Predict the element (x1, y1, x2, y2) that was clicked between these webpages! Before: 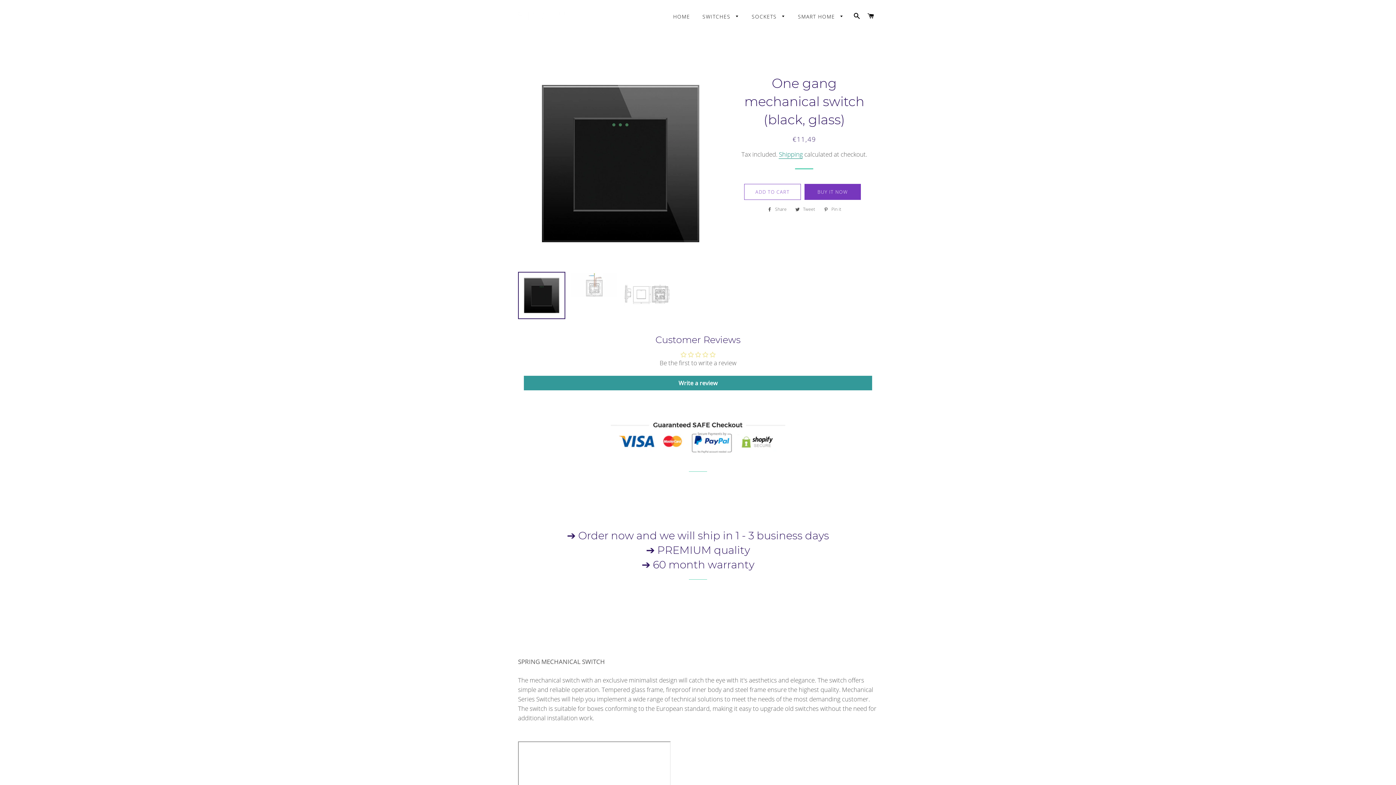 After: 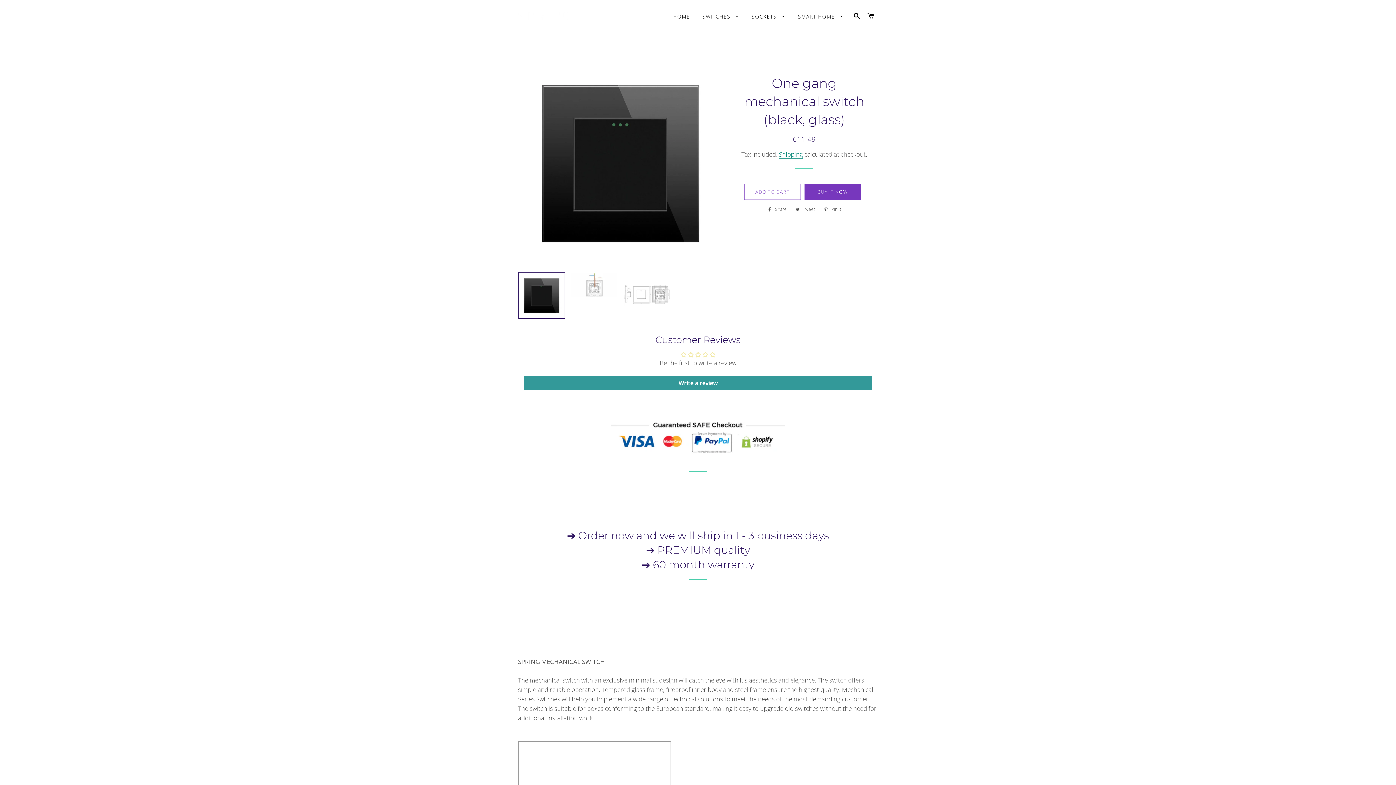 Action: label:  Pin it
Pin on Pinterest bbox: (820, 205, 845, 213)